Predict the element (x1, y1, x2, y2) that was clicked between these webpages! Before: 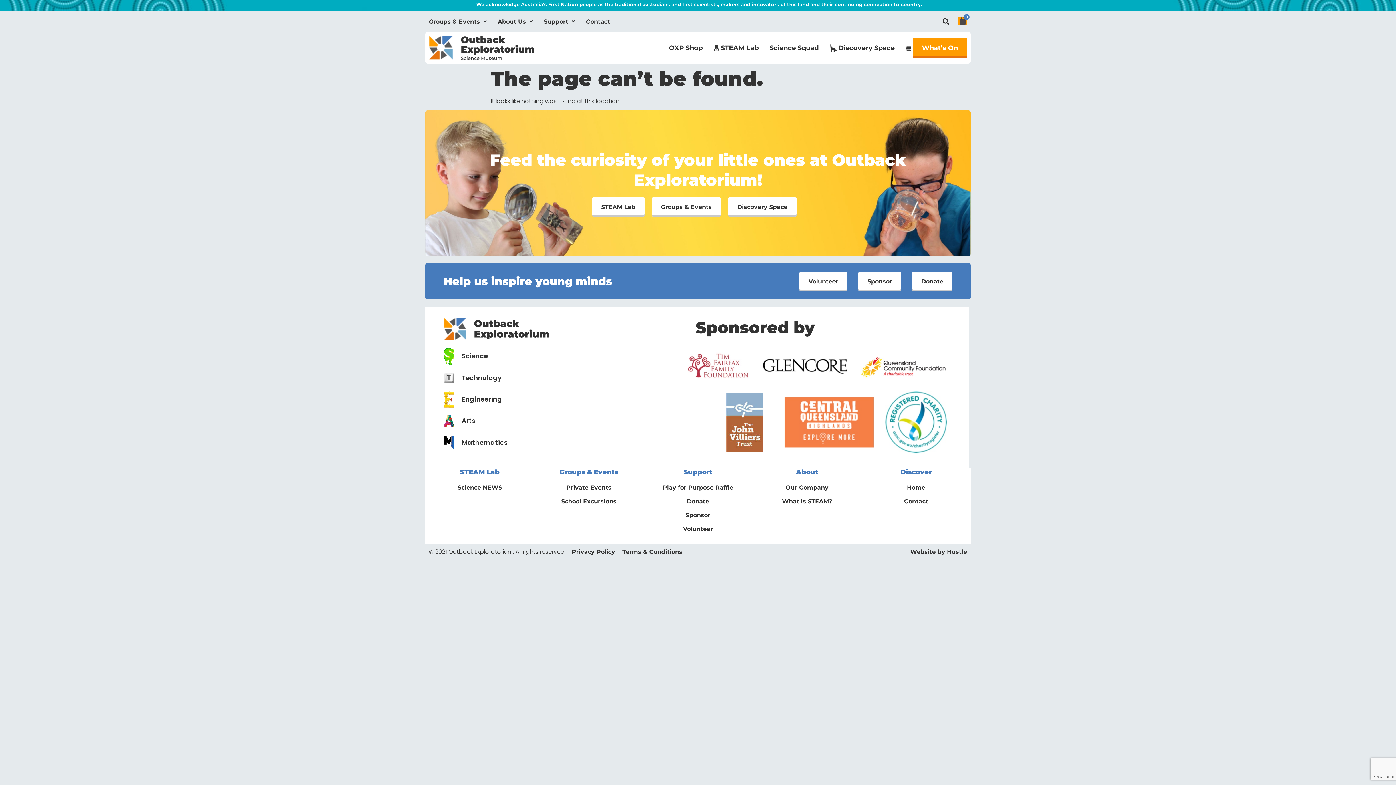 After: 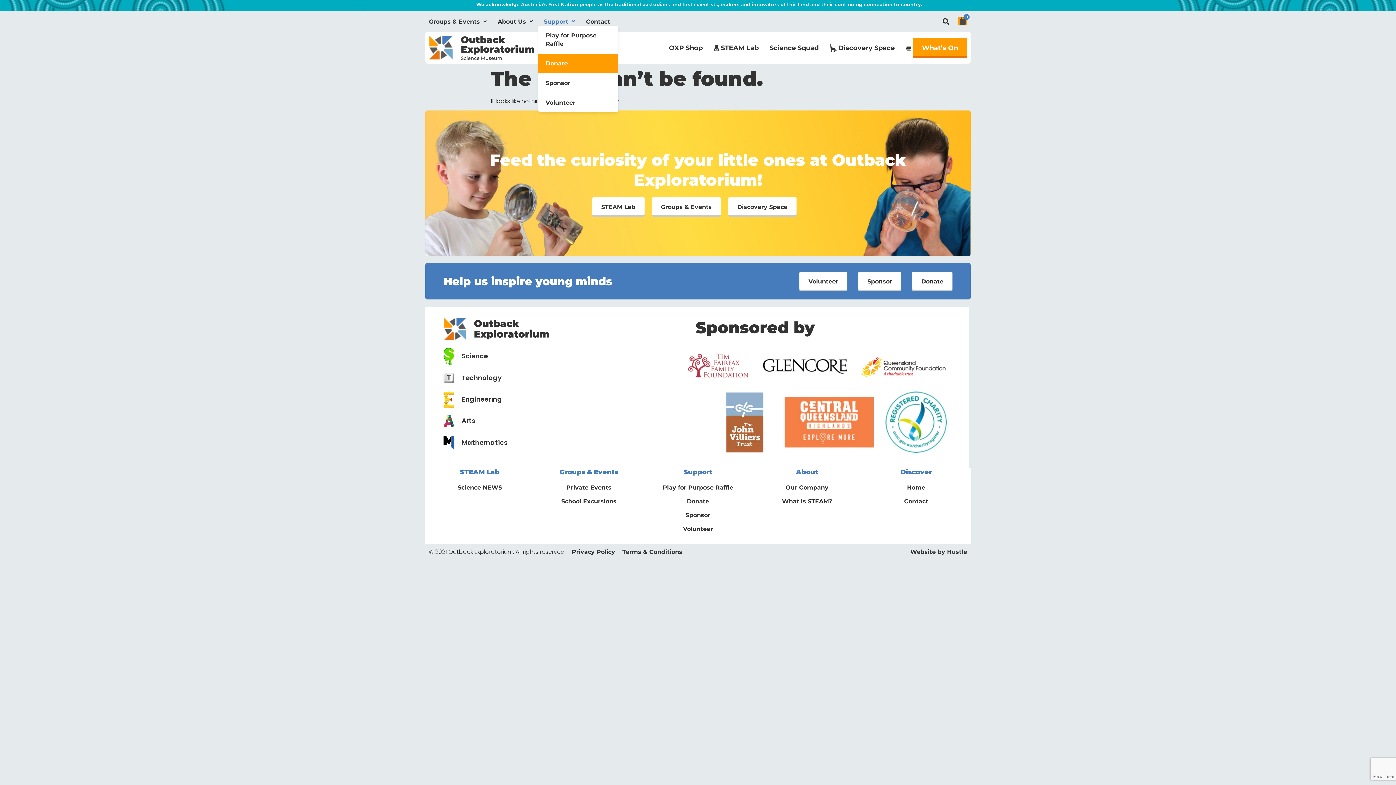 Action: label: Support bbox: (538, 17, 580, 25)